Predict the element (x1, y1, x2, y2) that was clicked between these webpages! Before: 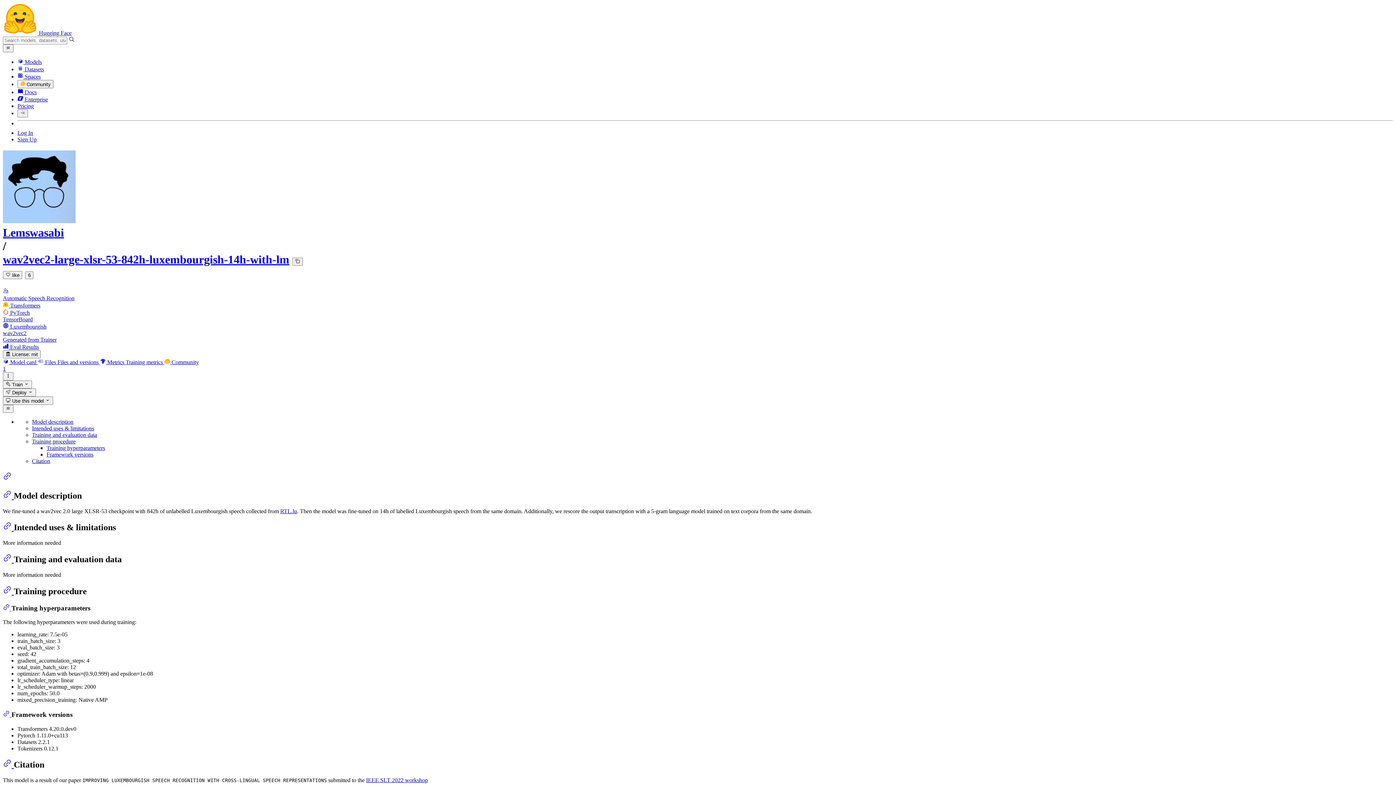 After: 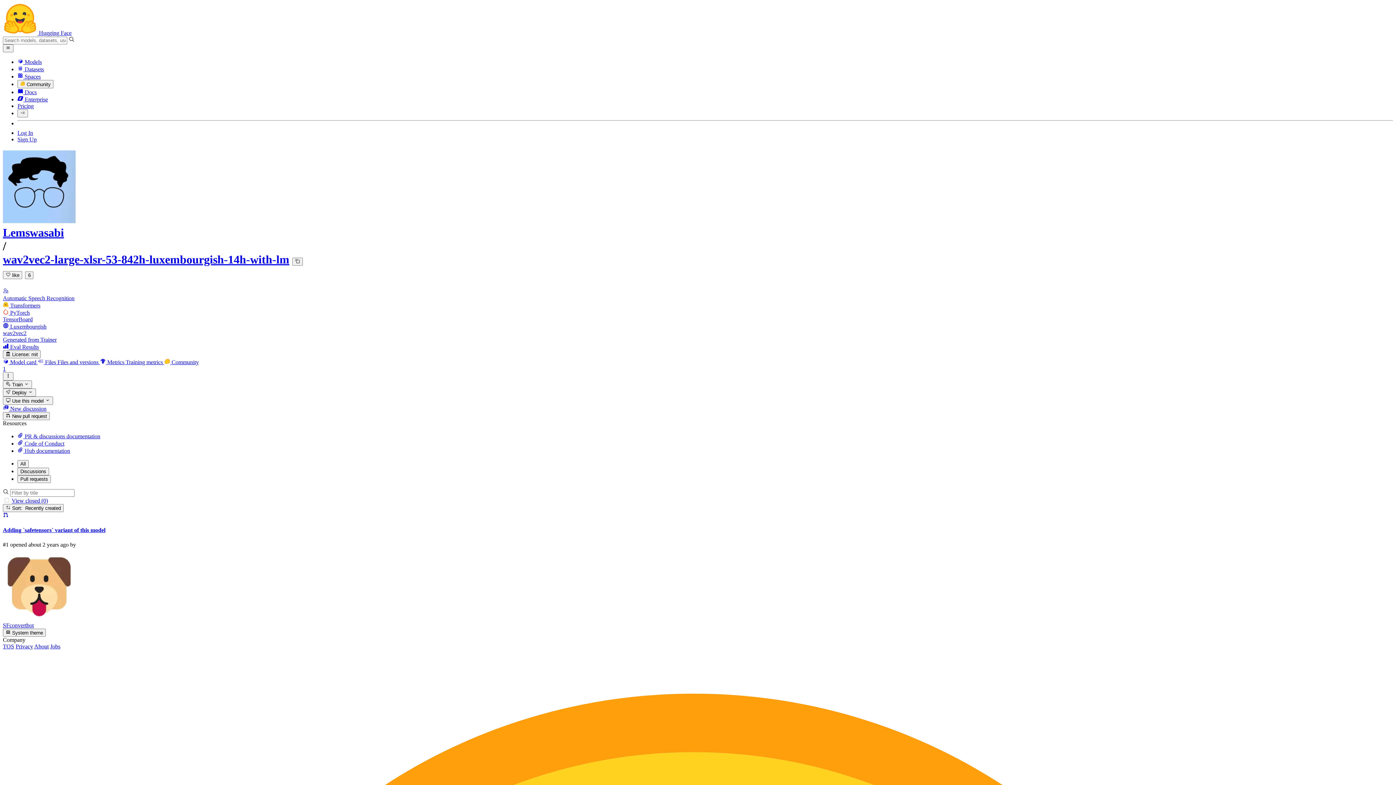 Action: label:  Community
1 bbox: (2, 359, 1393, 372)